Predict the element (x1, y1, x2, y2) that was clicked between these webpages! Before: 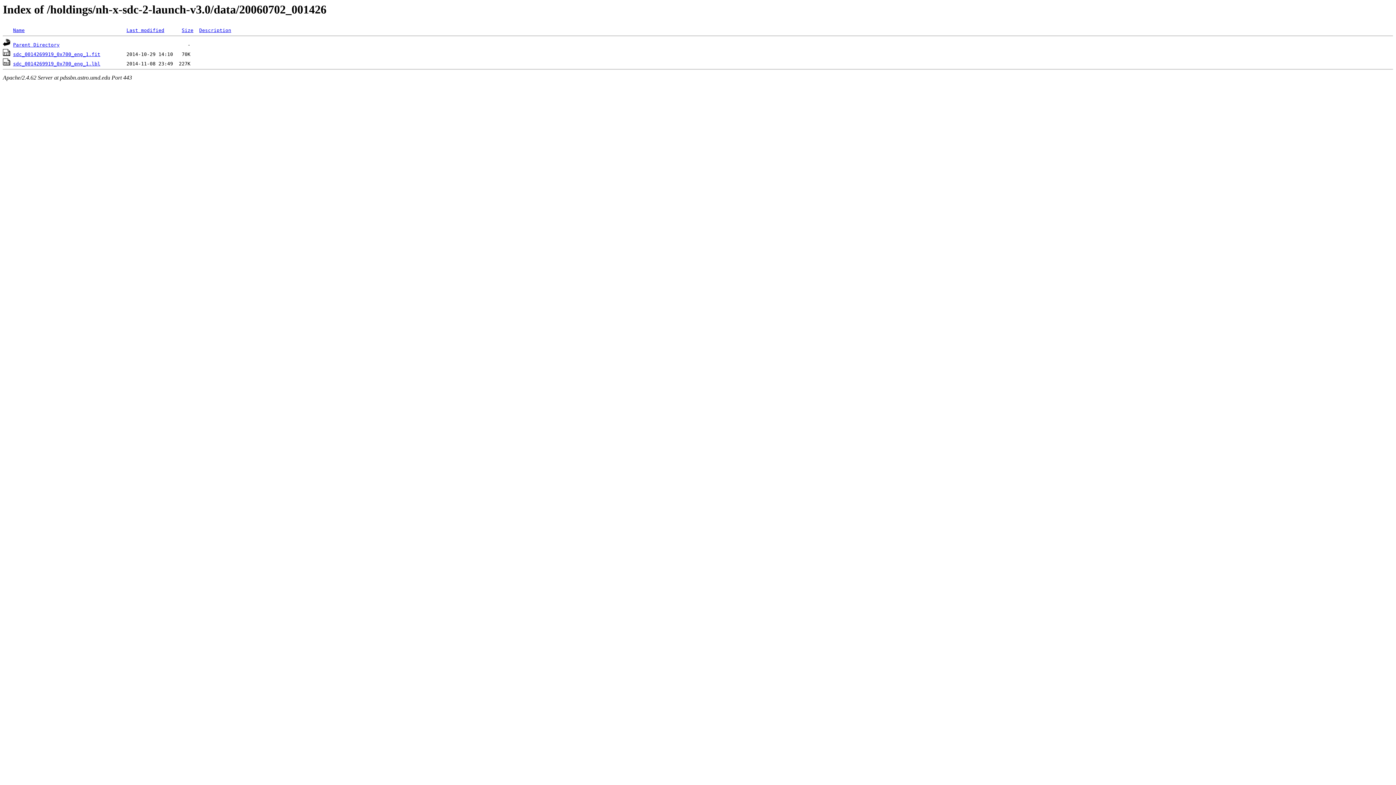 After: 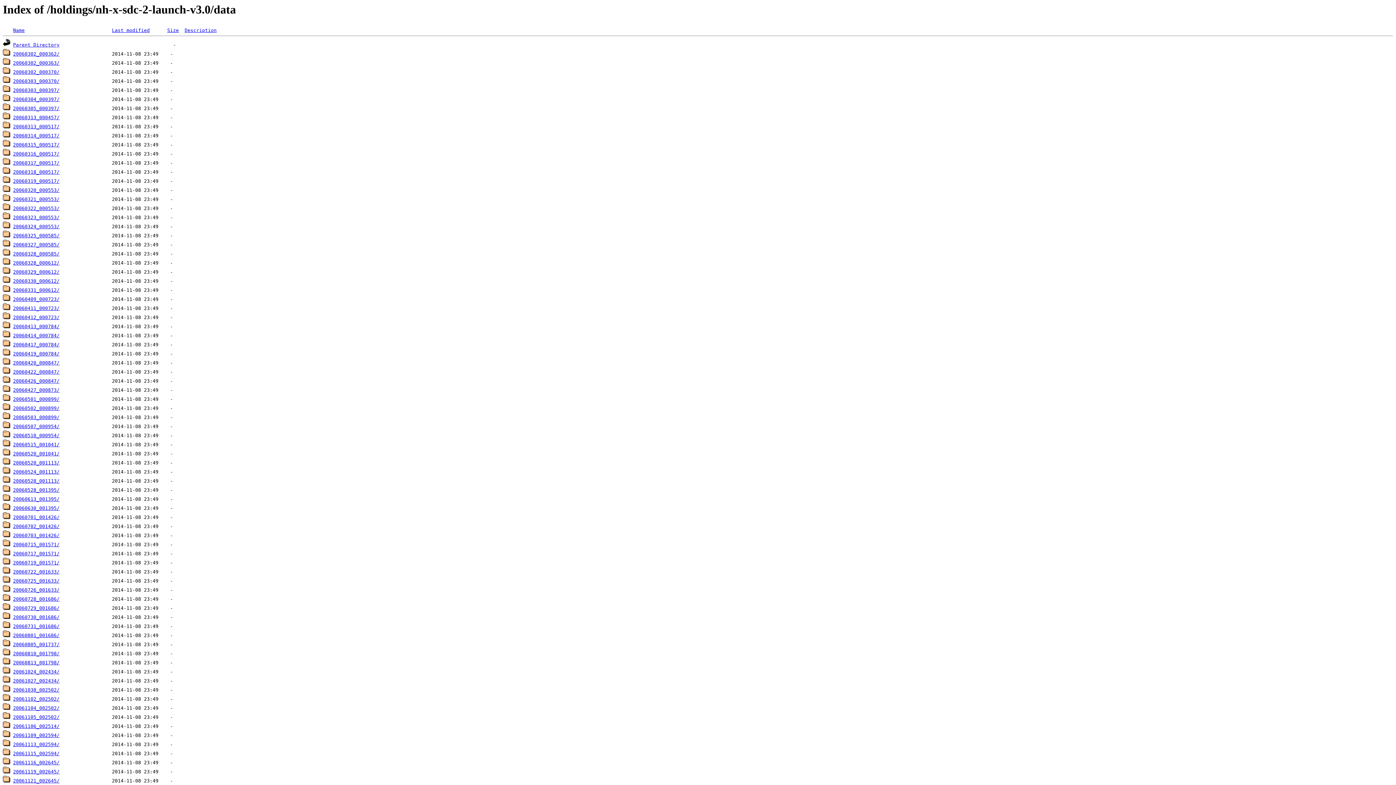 Action: label: Parent Directory bbox: (13, 42, 59, 47)